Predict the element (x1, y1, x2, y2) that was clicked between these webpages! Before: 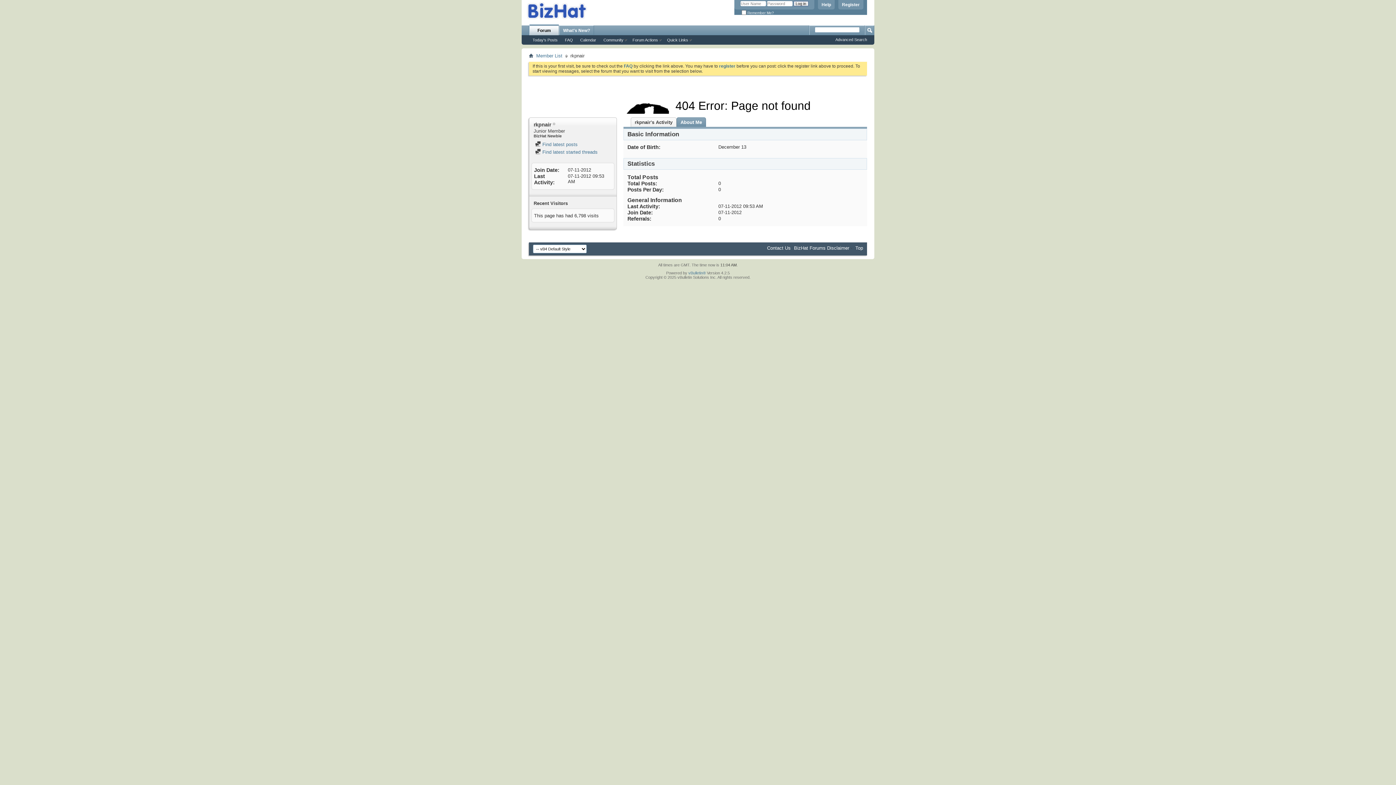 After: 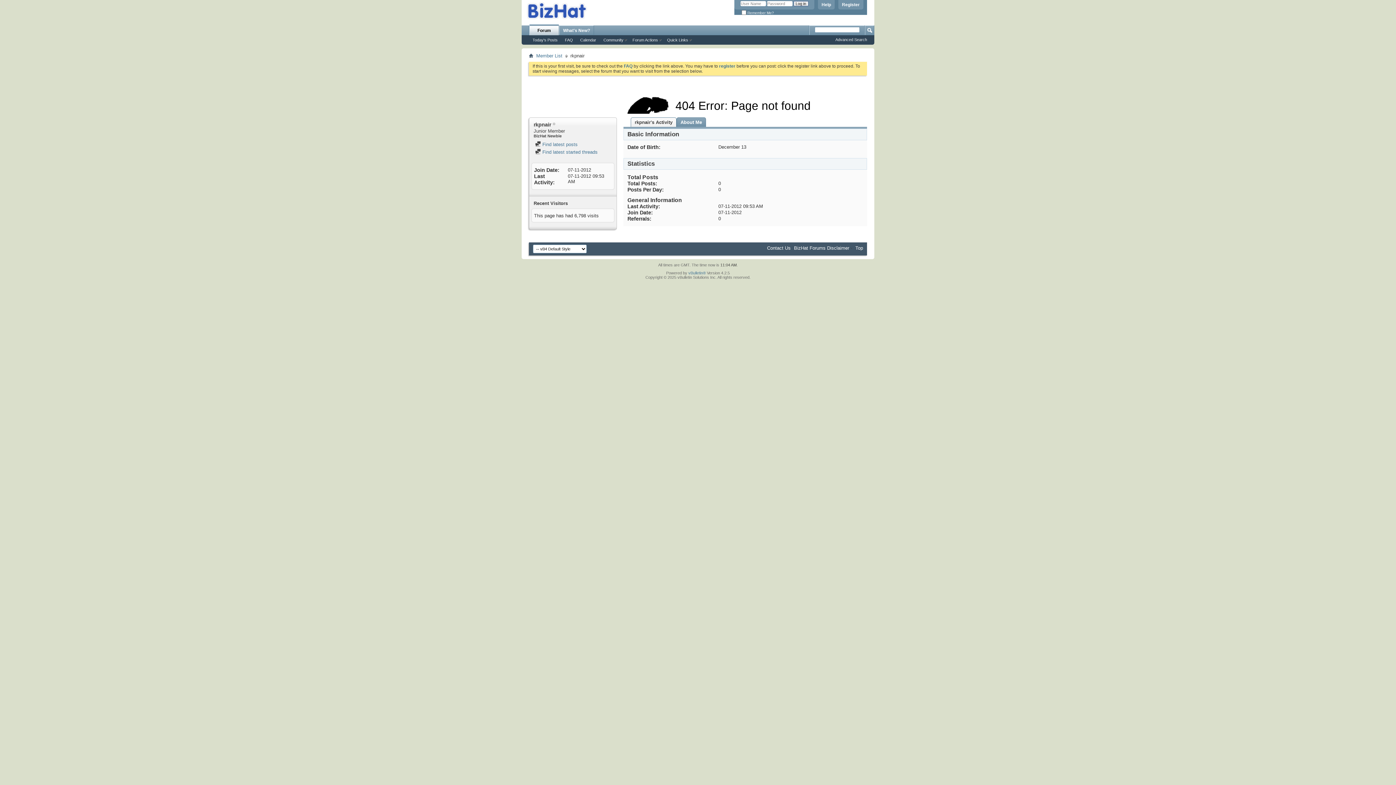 Action: label: rkpnair's Activity bbox: (634, 117, 672, 126)